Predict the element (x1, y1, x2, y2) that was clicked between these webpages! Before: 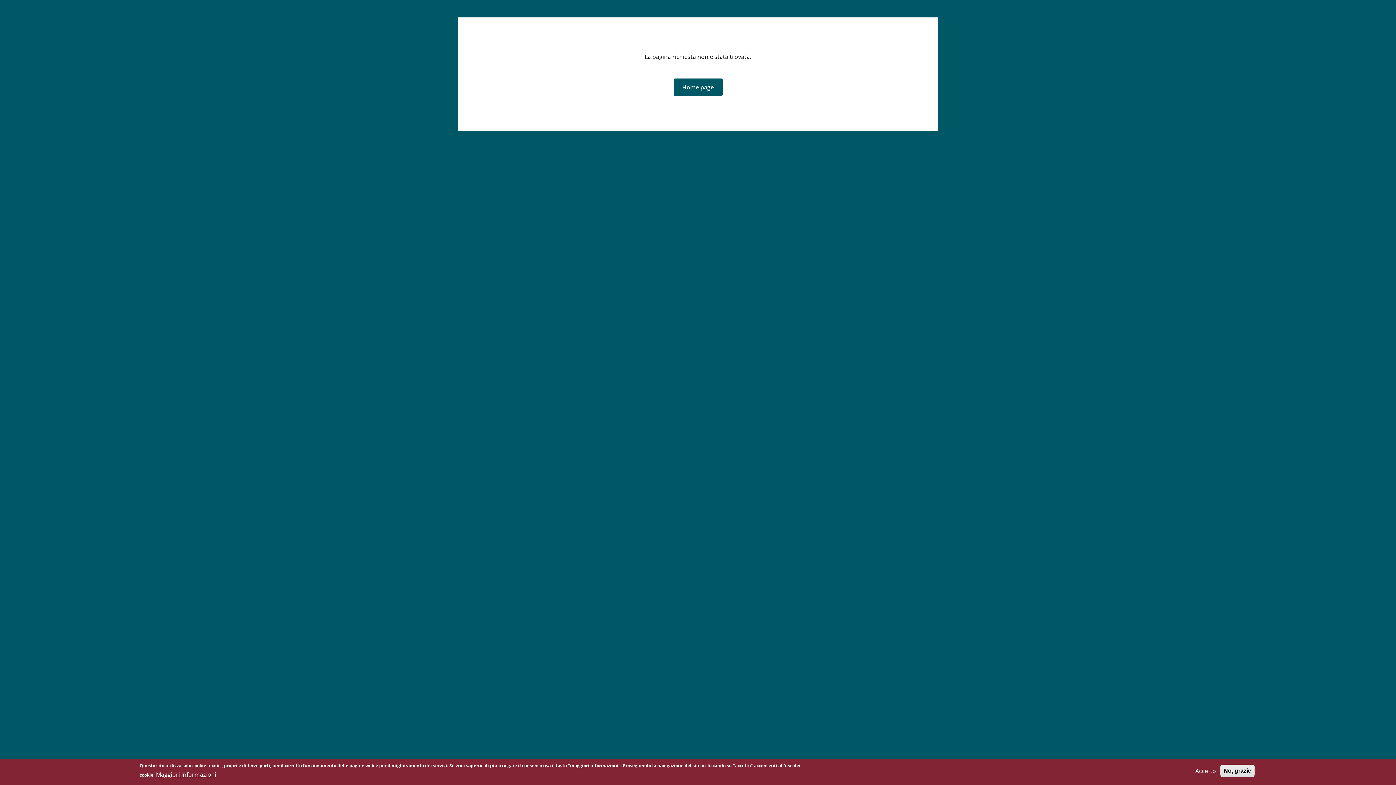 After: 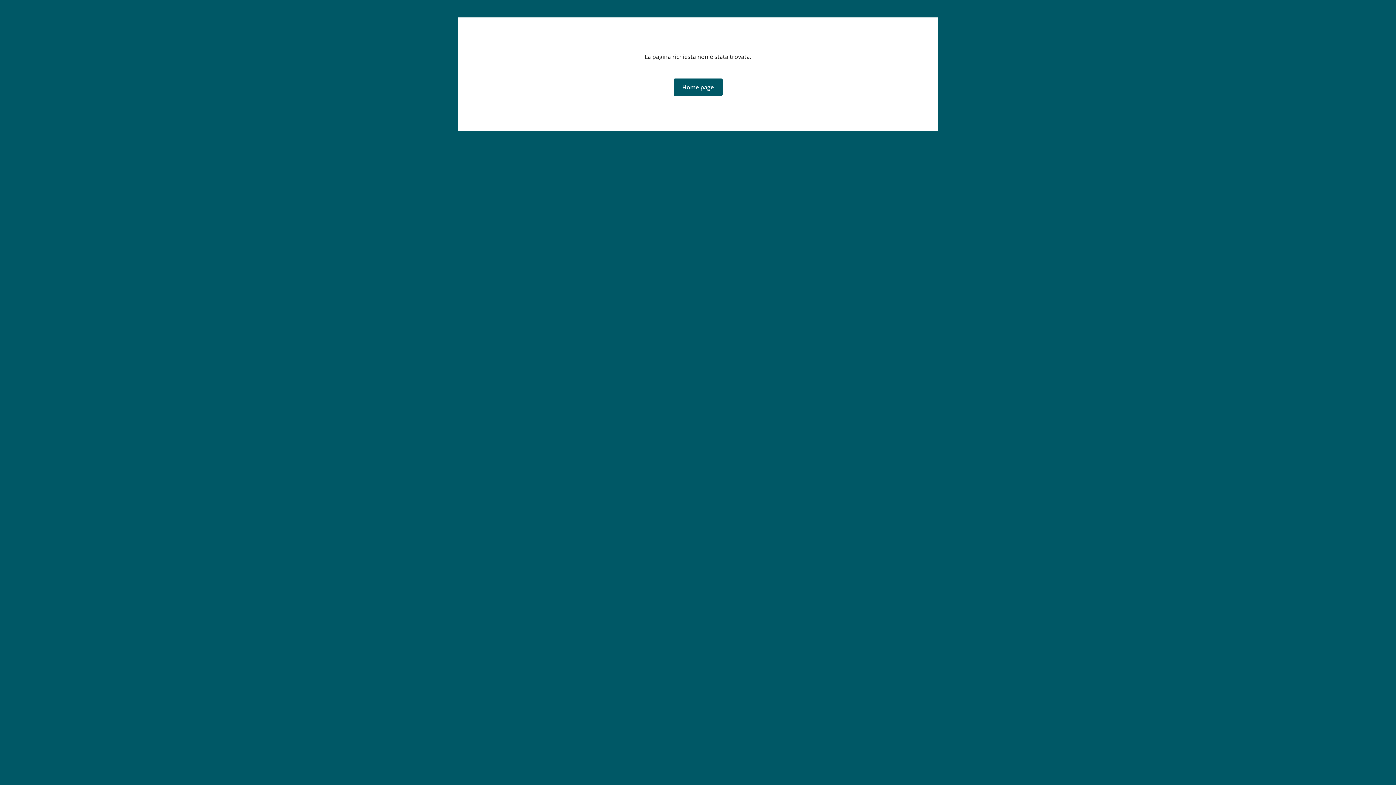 Action: bbox: (1192, 766, 1219, 775) label: Accetto